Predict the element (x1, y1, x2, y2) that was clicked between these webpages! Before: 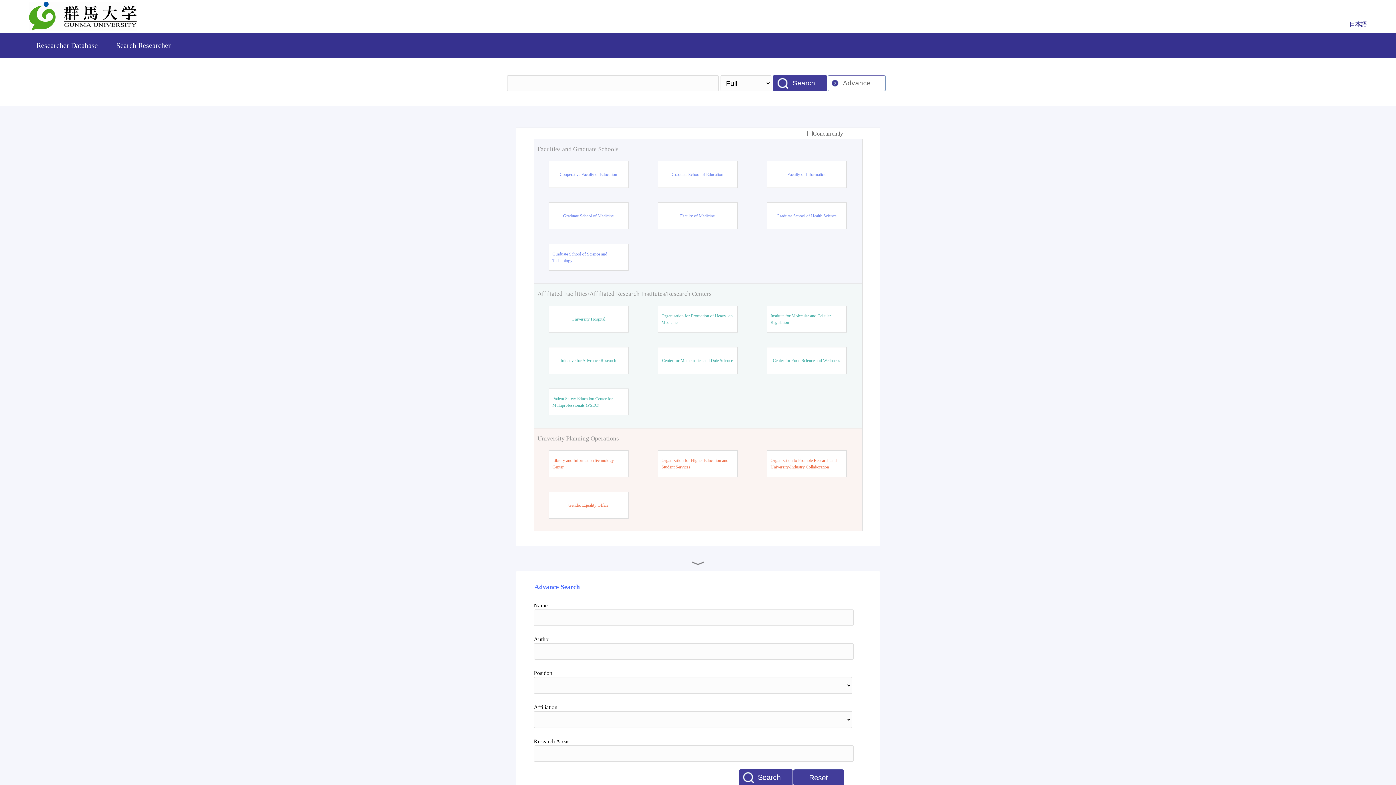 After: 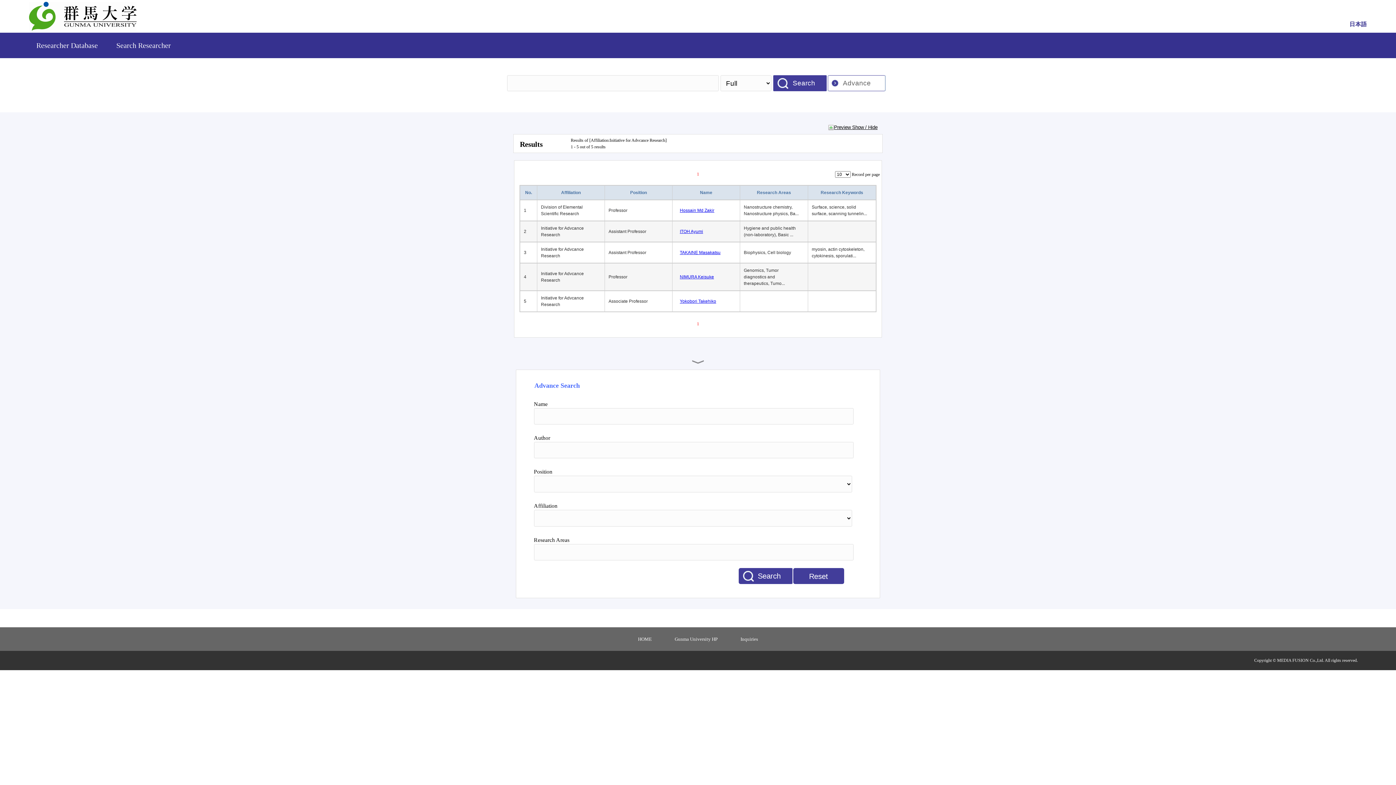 Action: label: Initiative for Advcance Research bbox: (560, 357, 616, 364)